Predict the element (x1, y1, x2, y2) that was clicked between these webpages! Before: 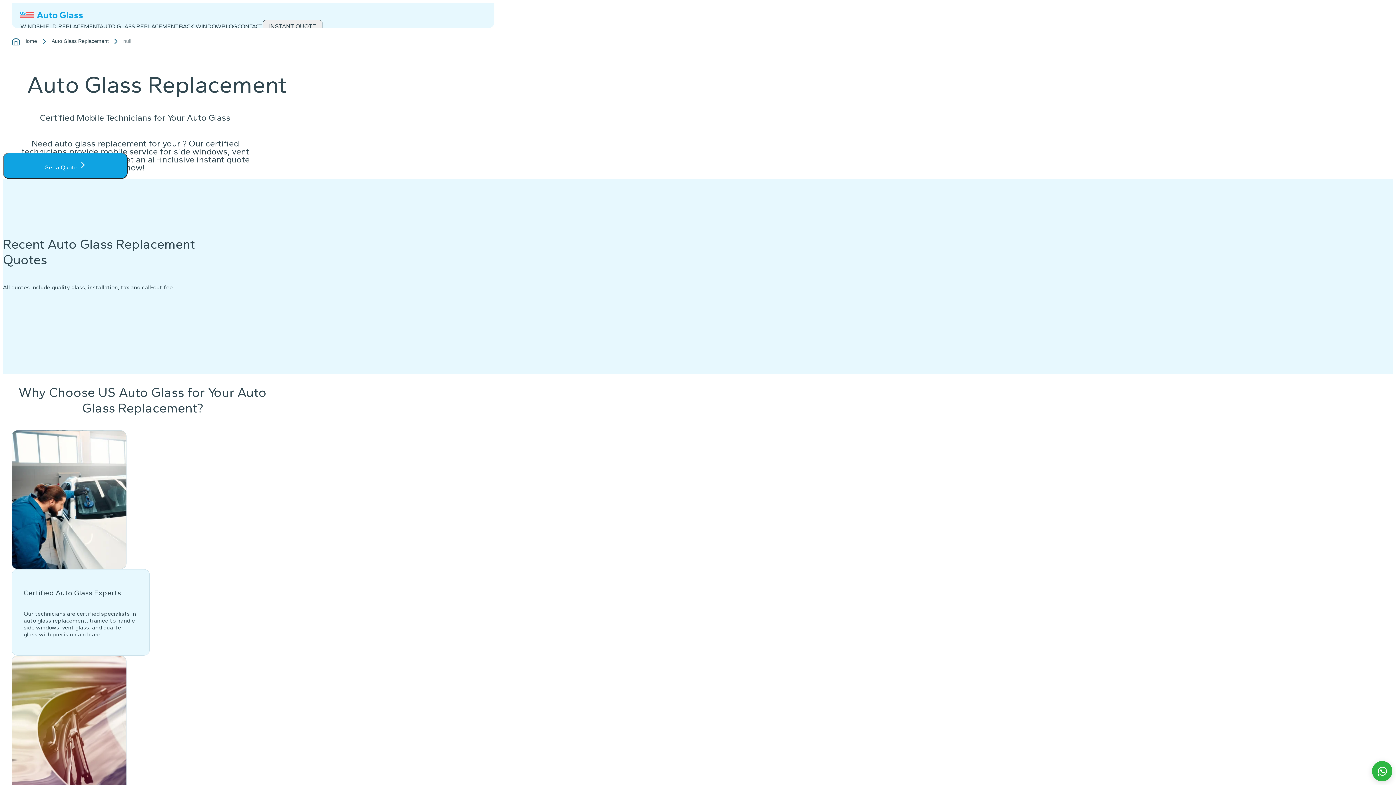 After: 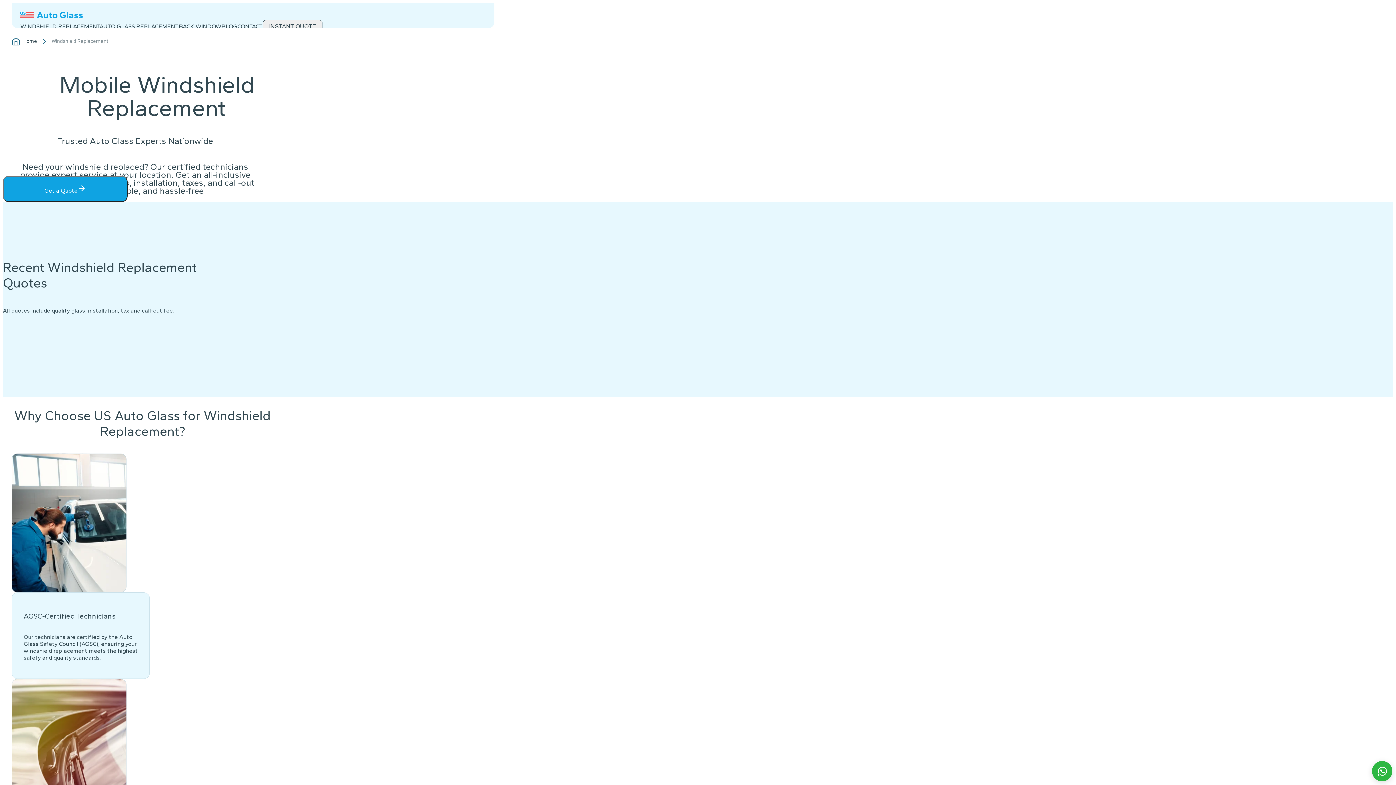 Action: label: WINDSHIELD REPLACEMENT bbox: (20, 22, 99, 29)